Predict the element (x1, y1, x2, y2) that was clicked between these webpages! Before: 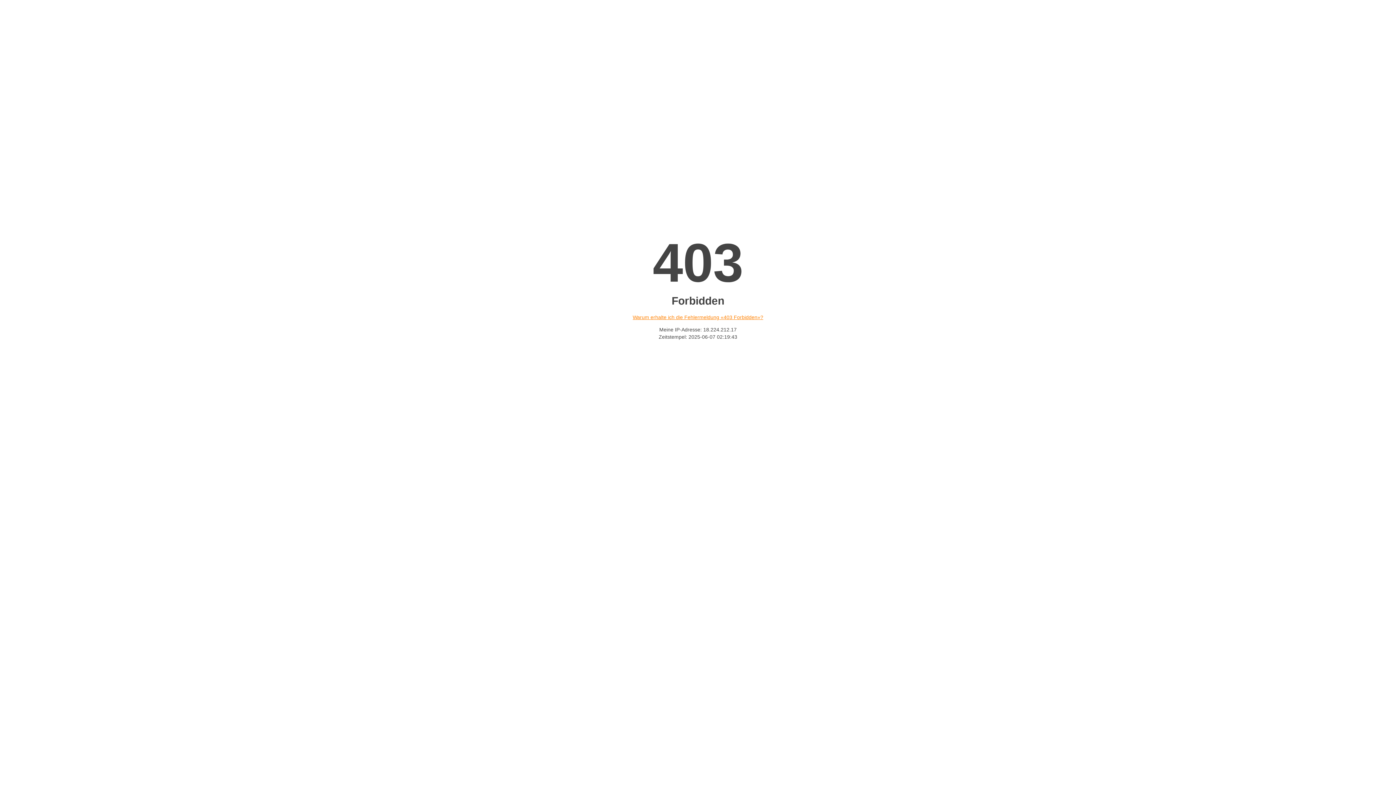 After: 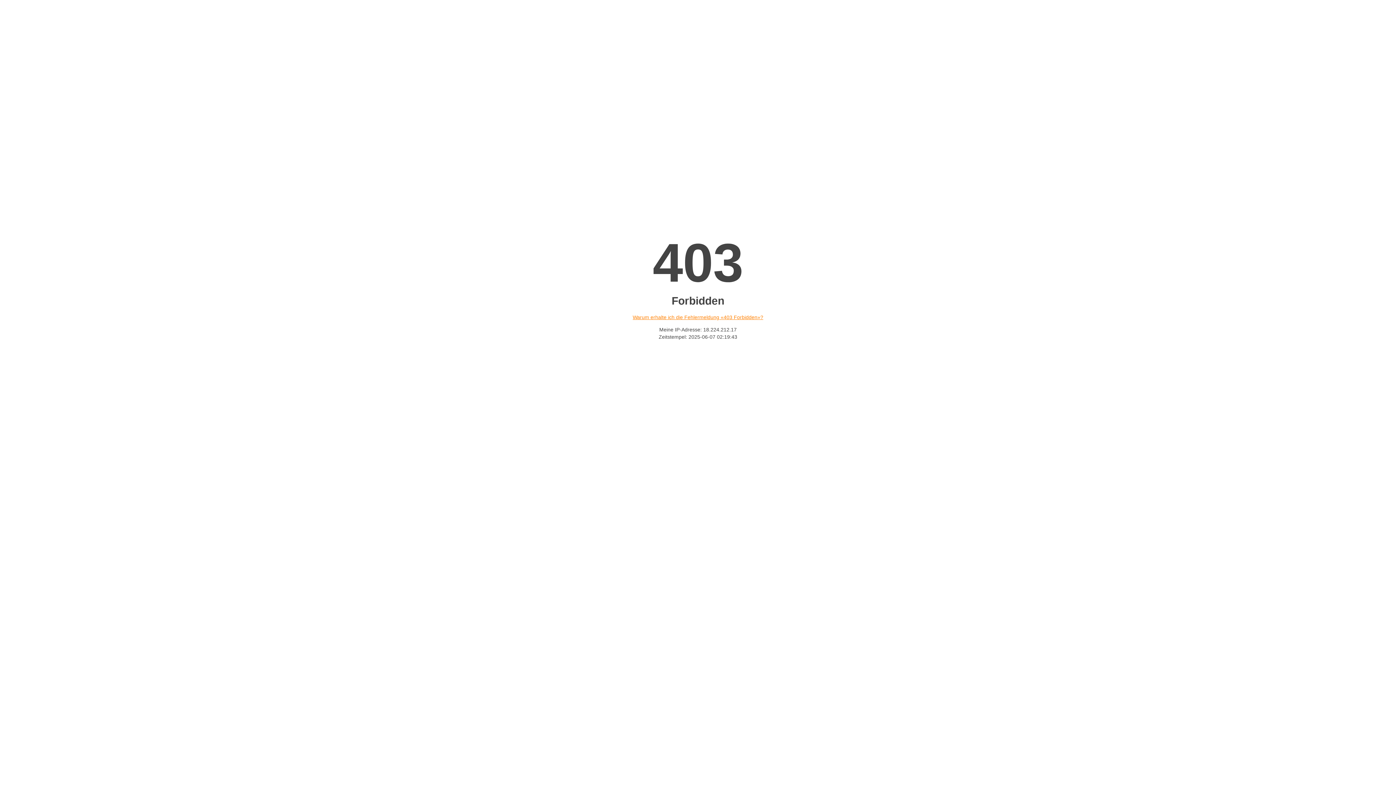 Action: label: Warum erhalte ich die Fehlermeldung «403 Forbidden»? bbox: (632, 314, 763, 320)